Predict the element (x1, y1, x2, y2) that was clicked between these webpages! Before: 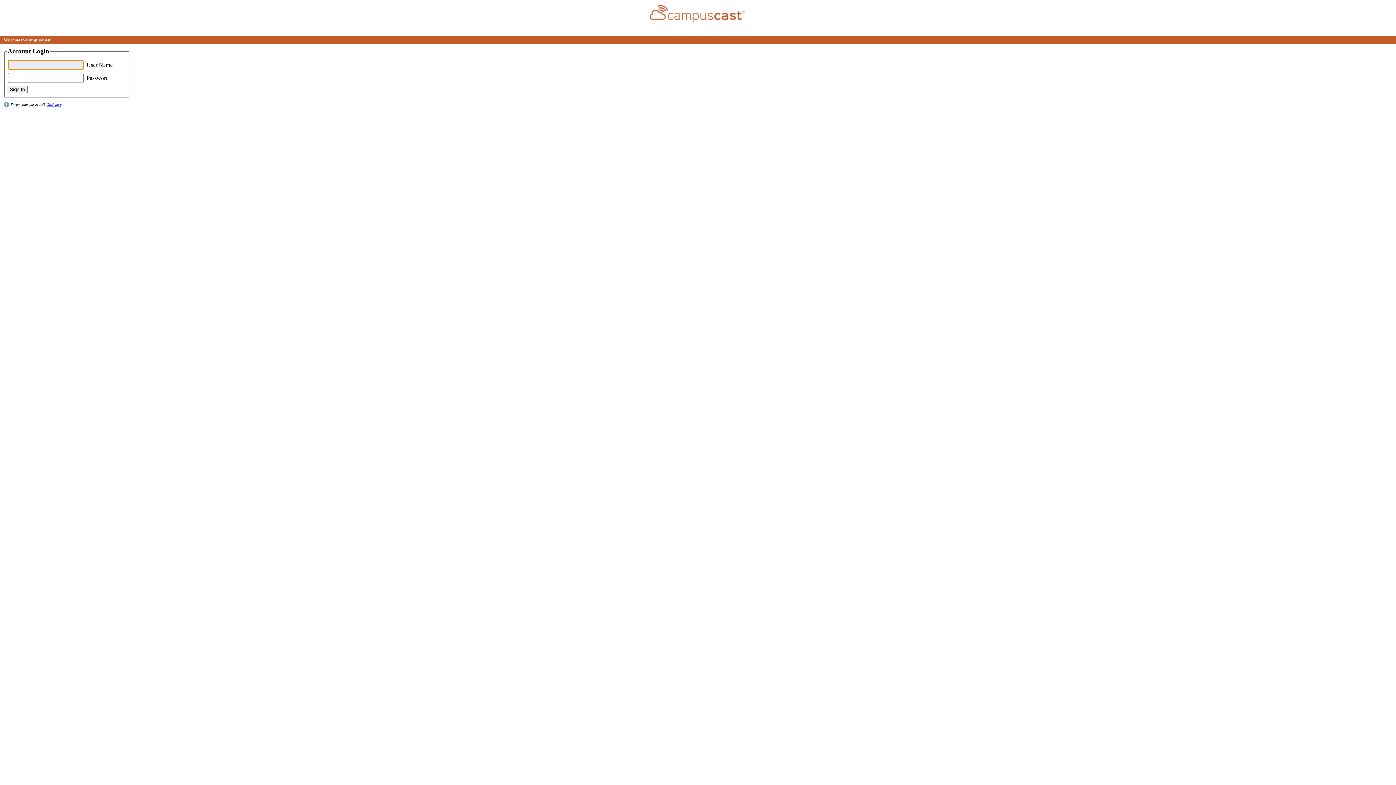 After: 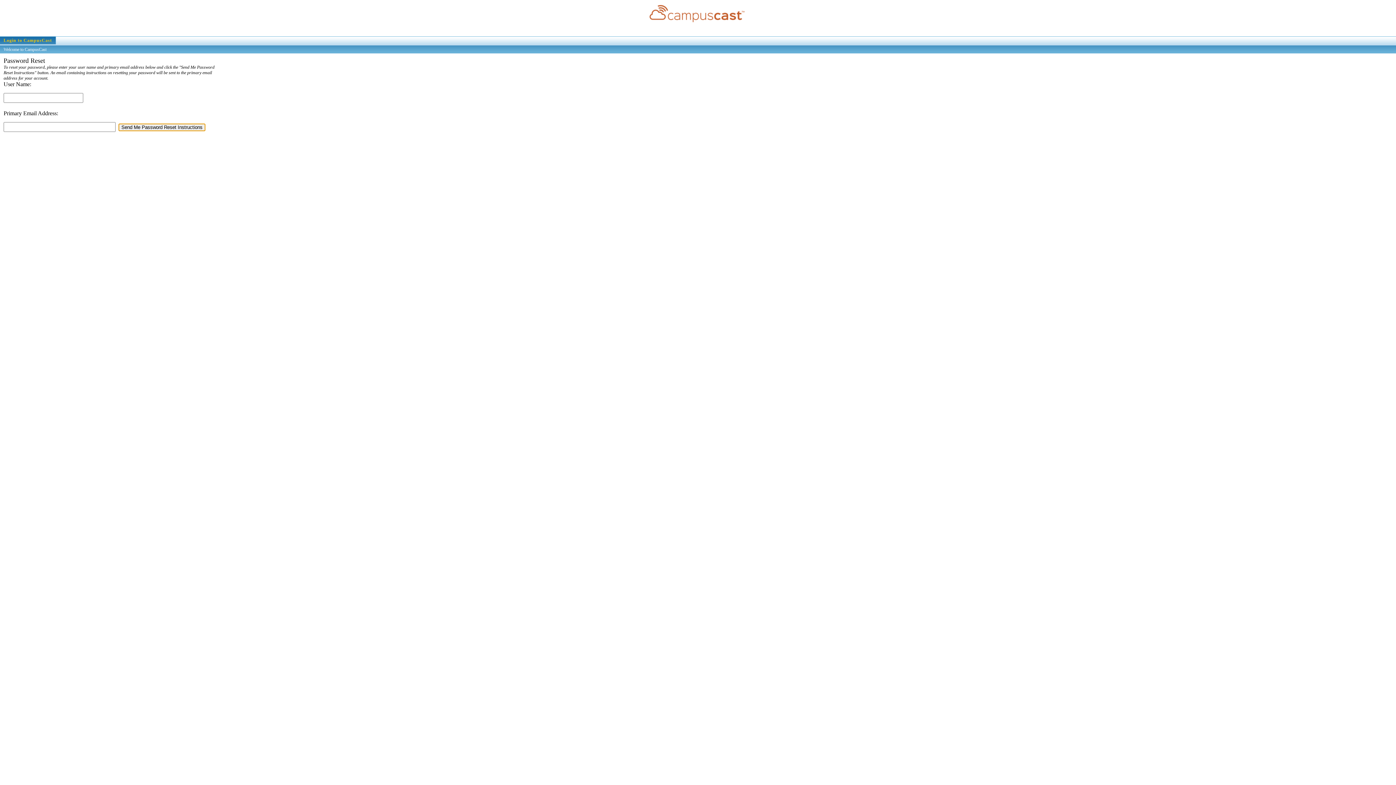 Action: label: Click here bbox: (46, 102, 61, 106)